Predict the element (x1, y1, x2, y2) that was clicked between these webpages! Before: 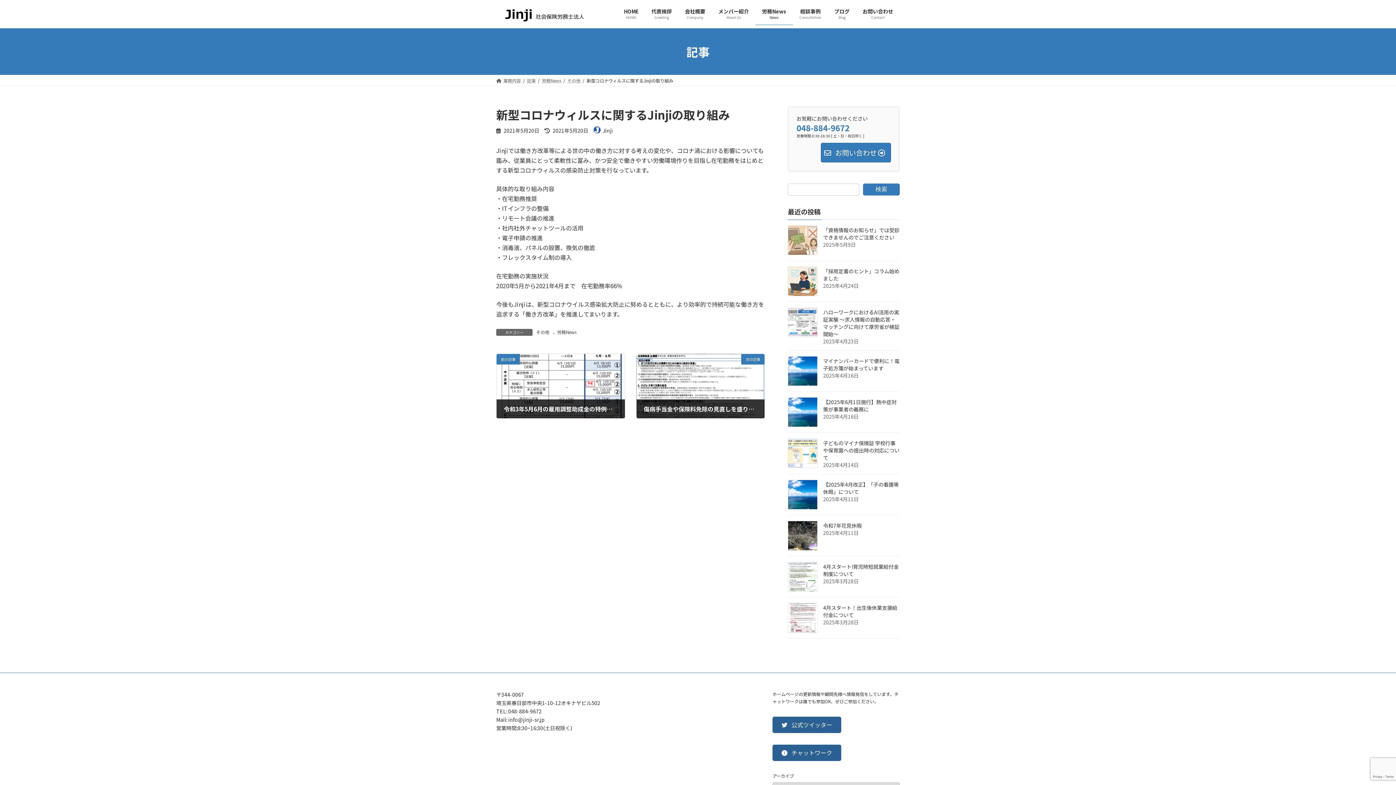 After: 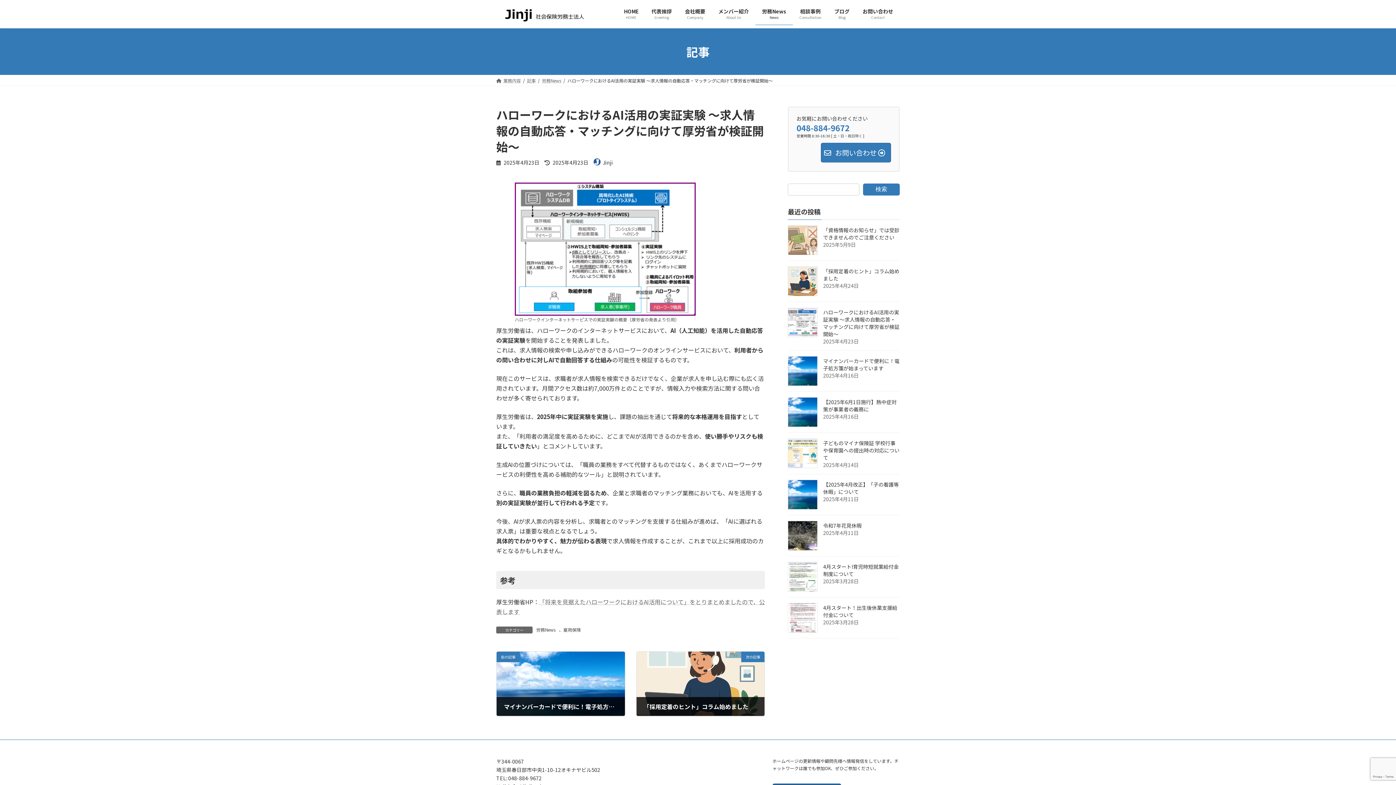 Action: bbox: (823, 308, 899, 337) label: ハローワークにおけるAI活用の実証実験 ～求人情報の自動応答・マッチングに向けて厚労省が検証開始～